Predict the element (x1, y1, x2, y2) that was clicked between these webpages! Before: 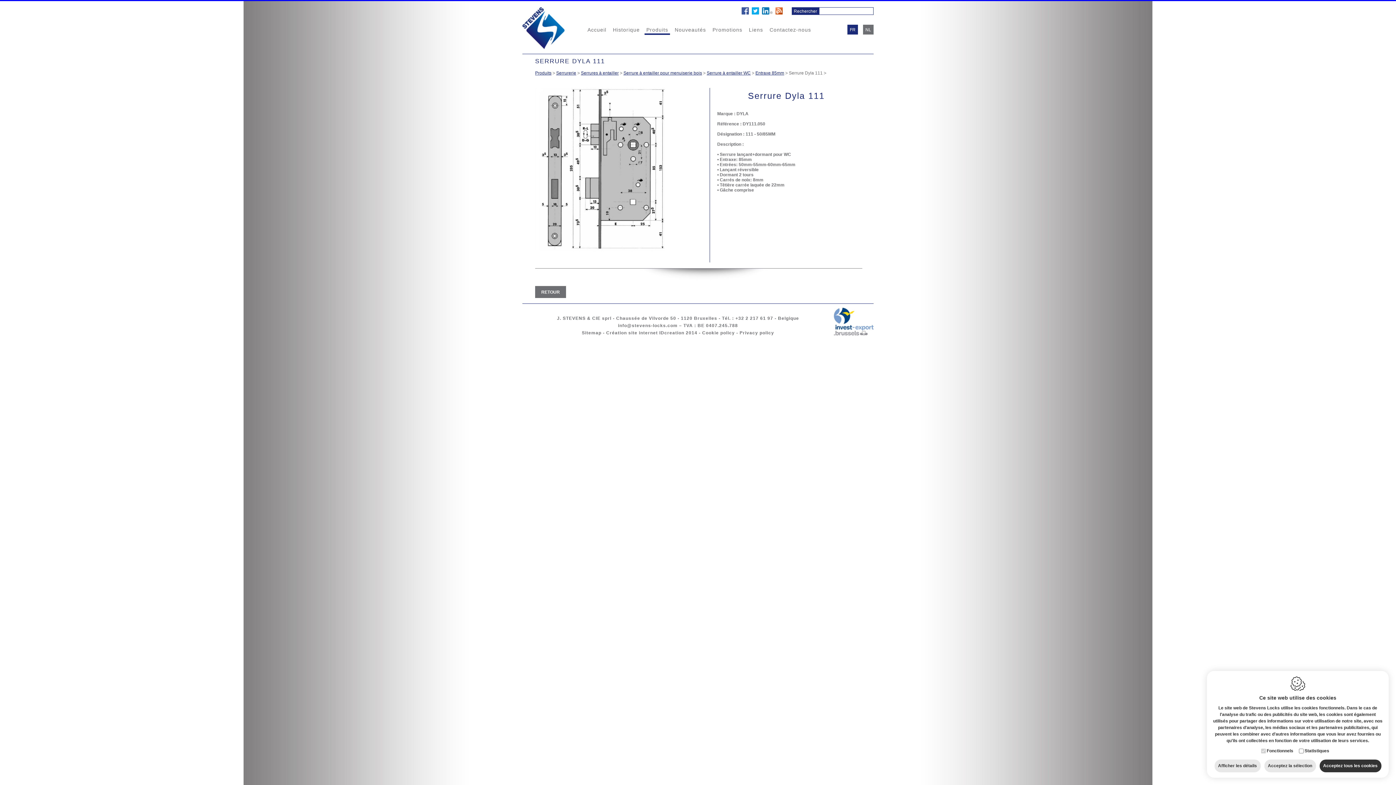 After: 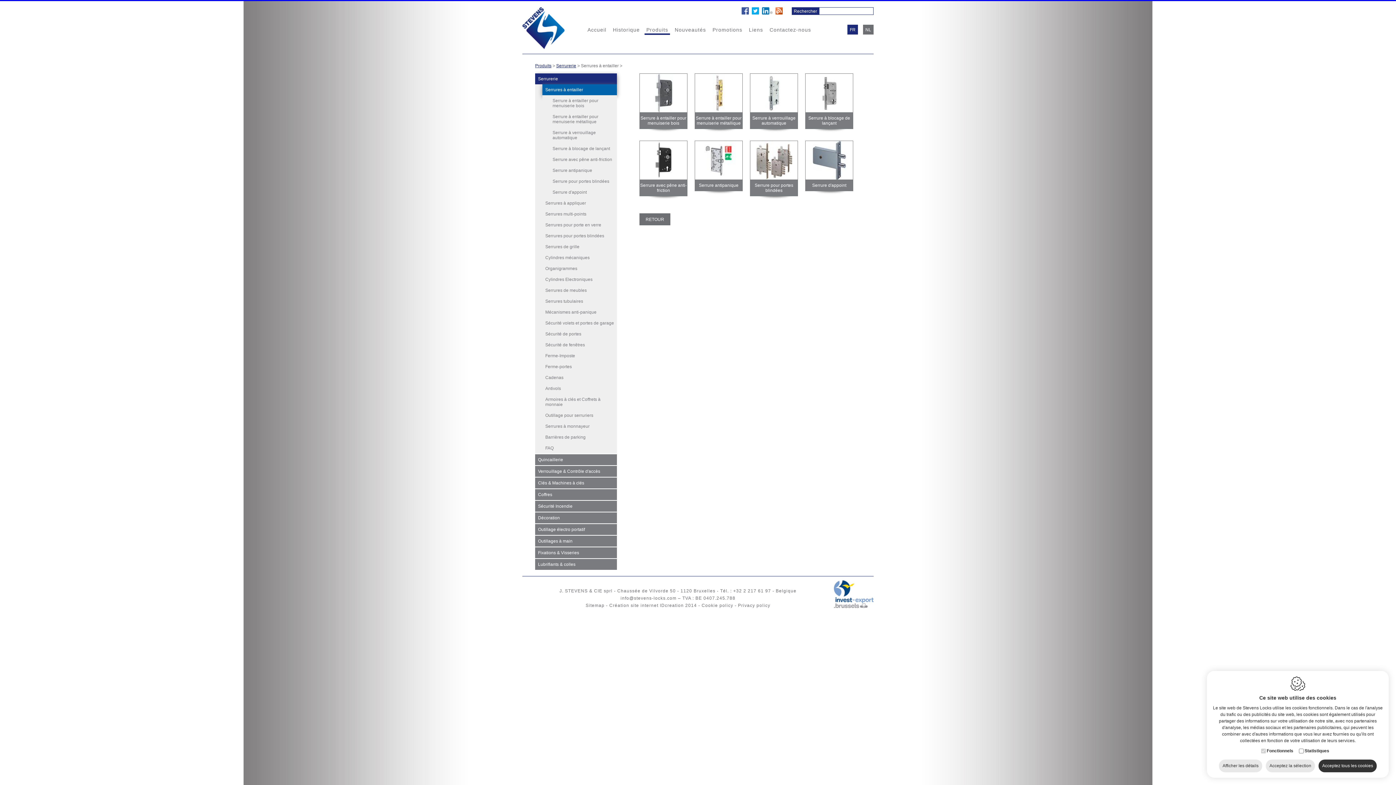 Action: bbox: (581, 70, 618, 75) label: Serrures à entailler